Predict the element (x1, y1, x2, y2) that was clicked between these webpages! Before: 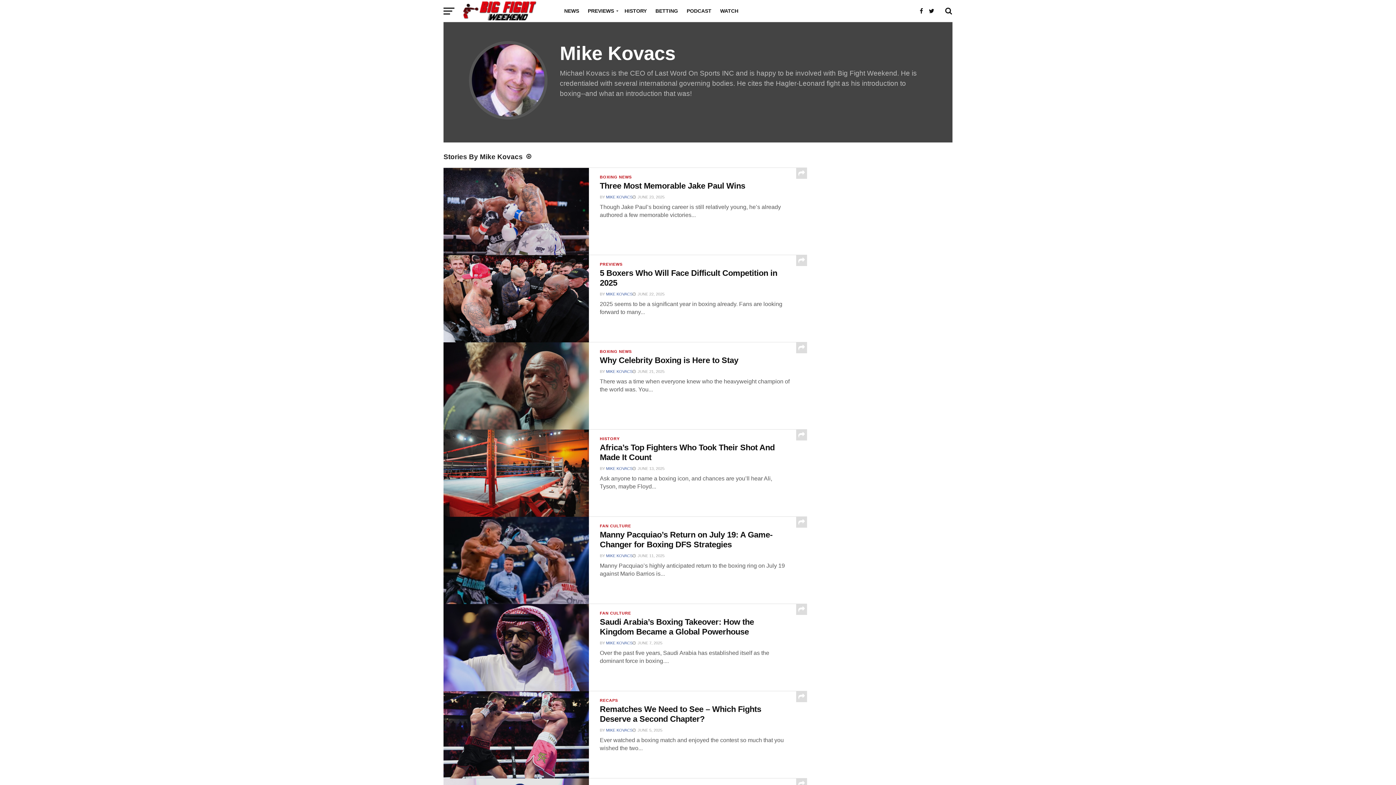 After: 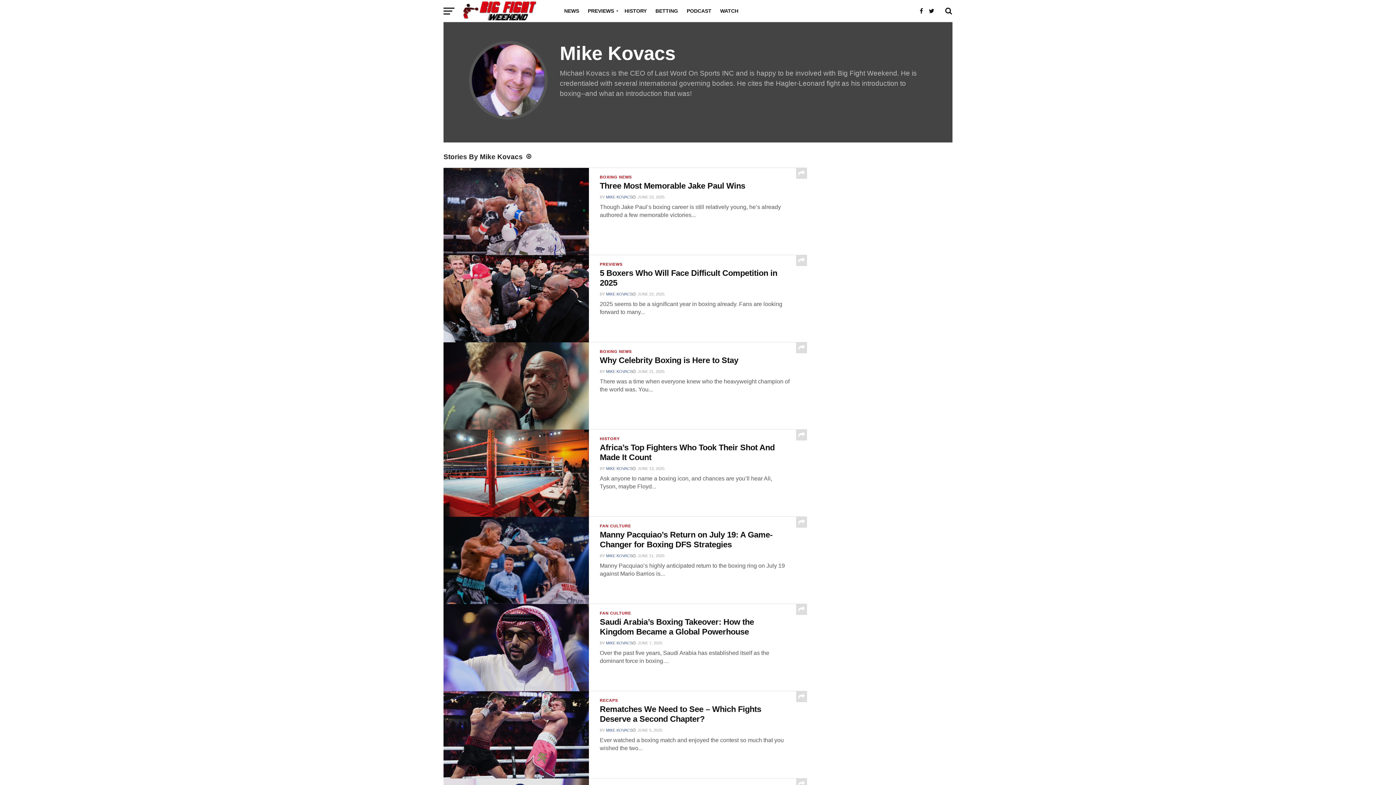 Action: label: MIKE KOVACS bbox: (606, 369, 632, 373)